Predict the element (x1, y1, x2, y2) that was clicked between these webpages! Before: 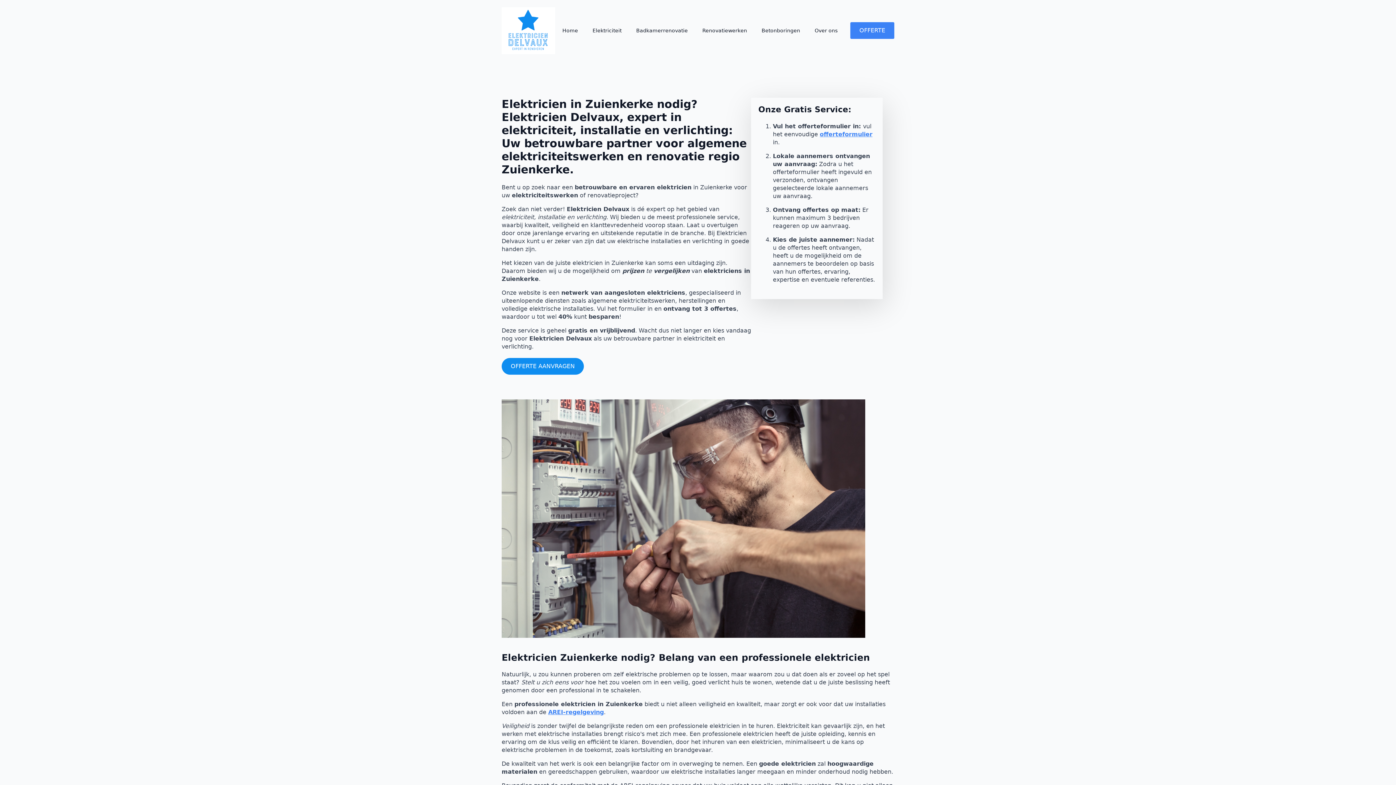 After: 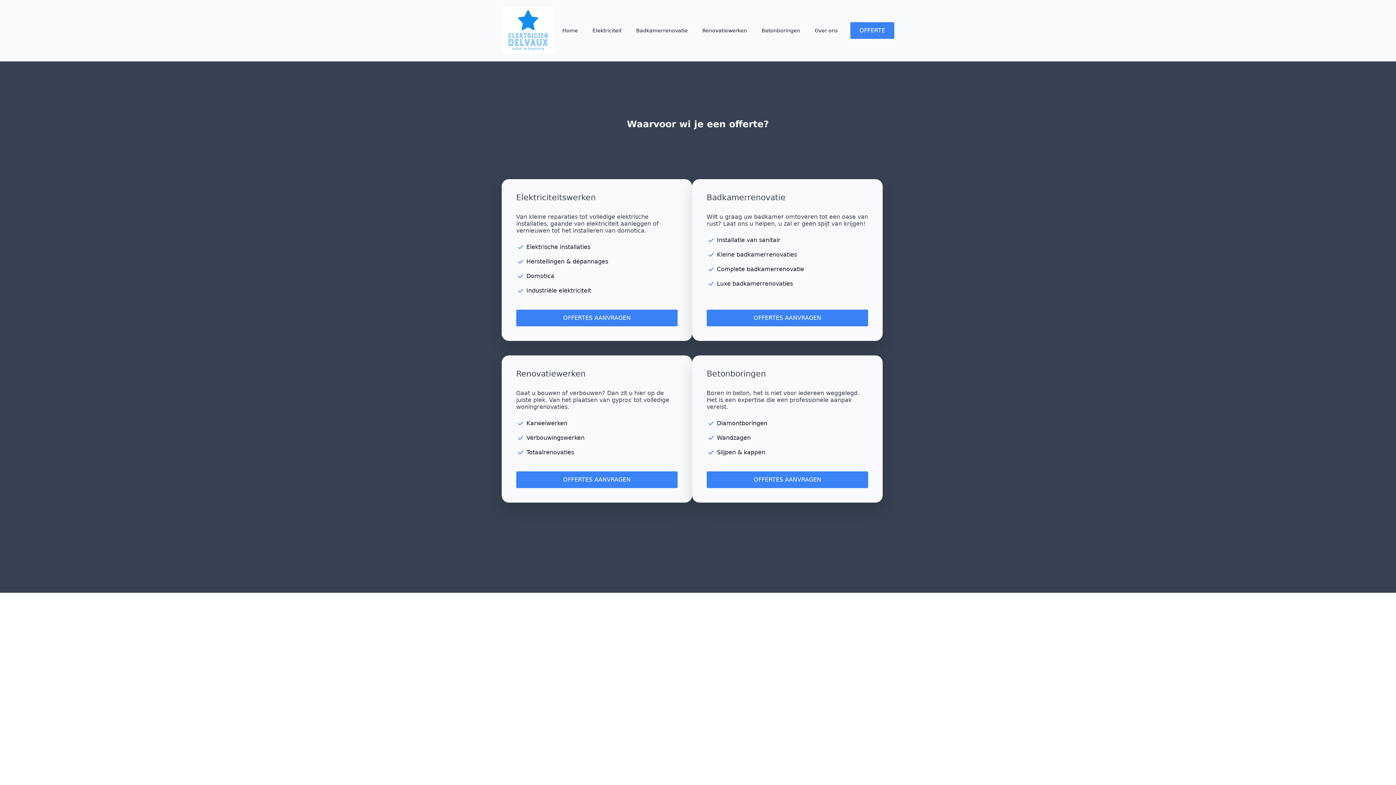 Action: bbox: (850, 22, 894, 39) label: OFFERTE